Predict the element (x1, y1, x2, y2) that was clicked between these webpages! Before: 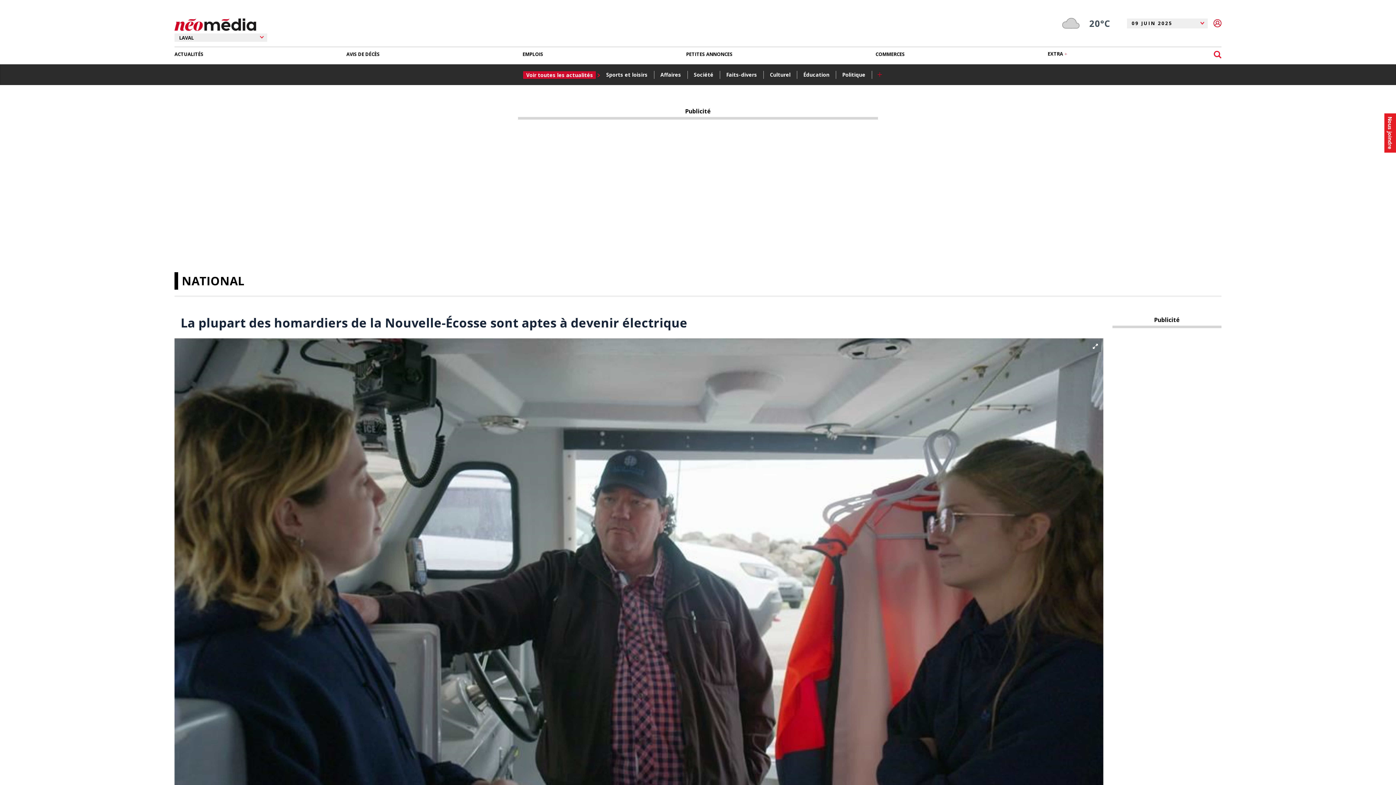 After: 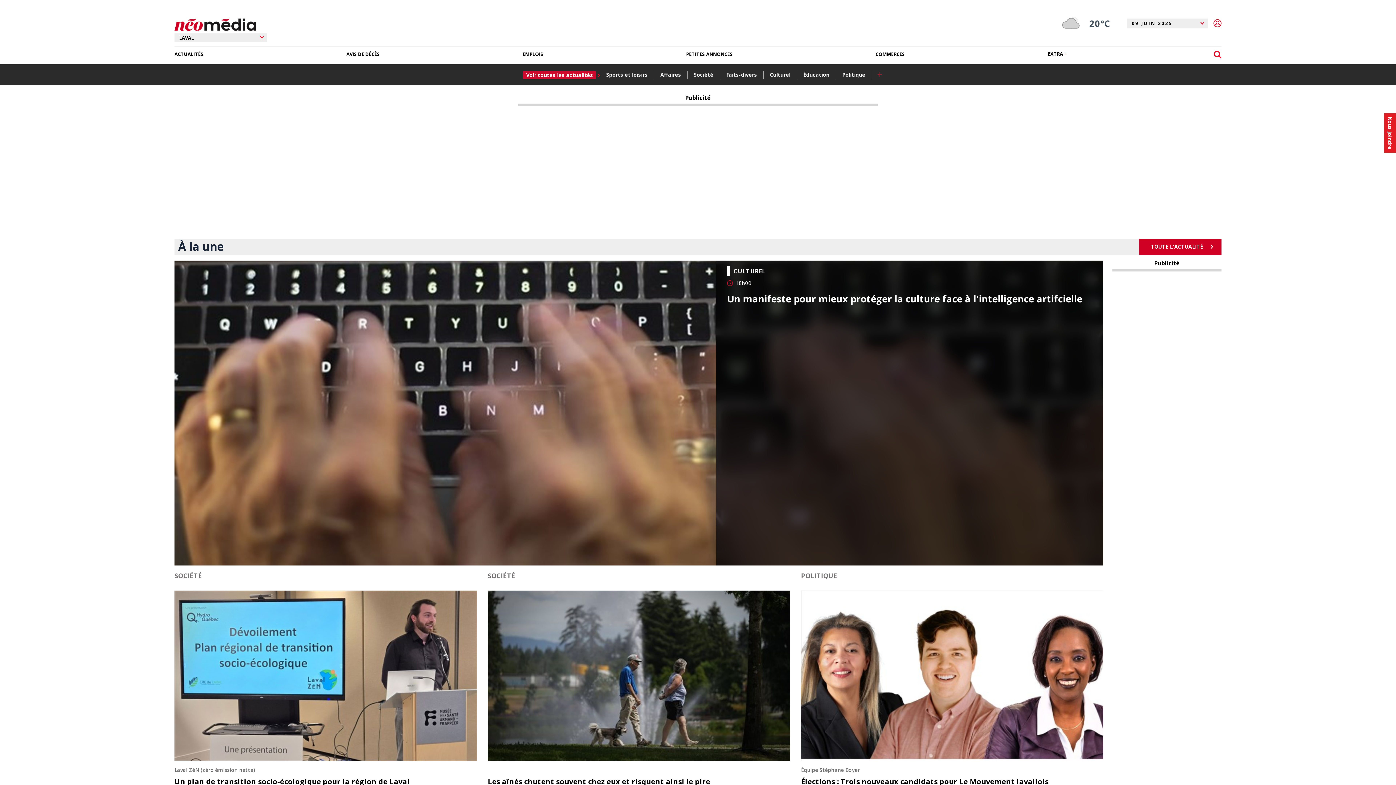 Action: bbox: (174, 16, 256, 30)